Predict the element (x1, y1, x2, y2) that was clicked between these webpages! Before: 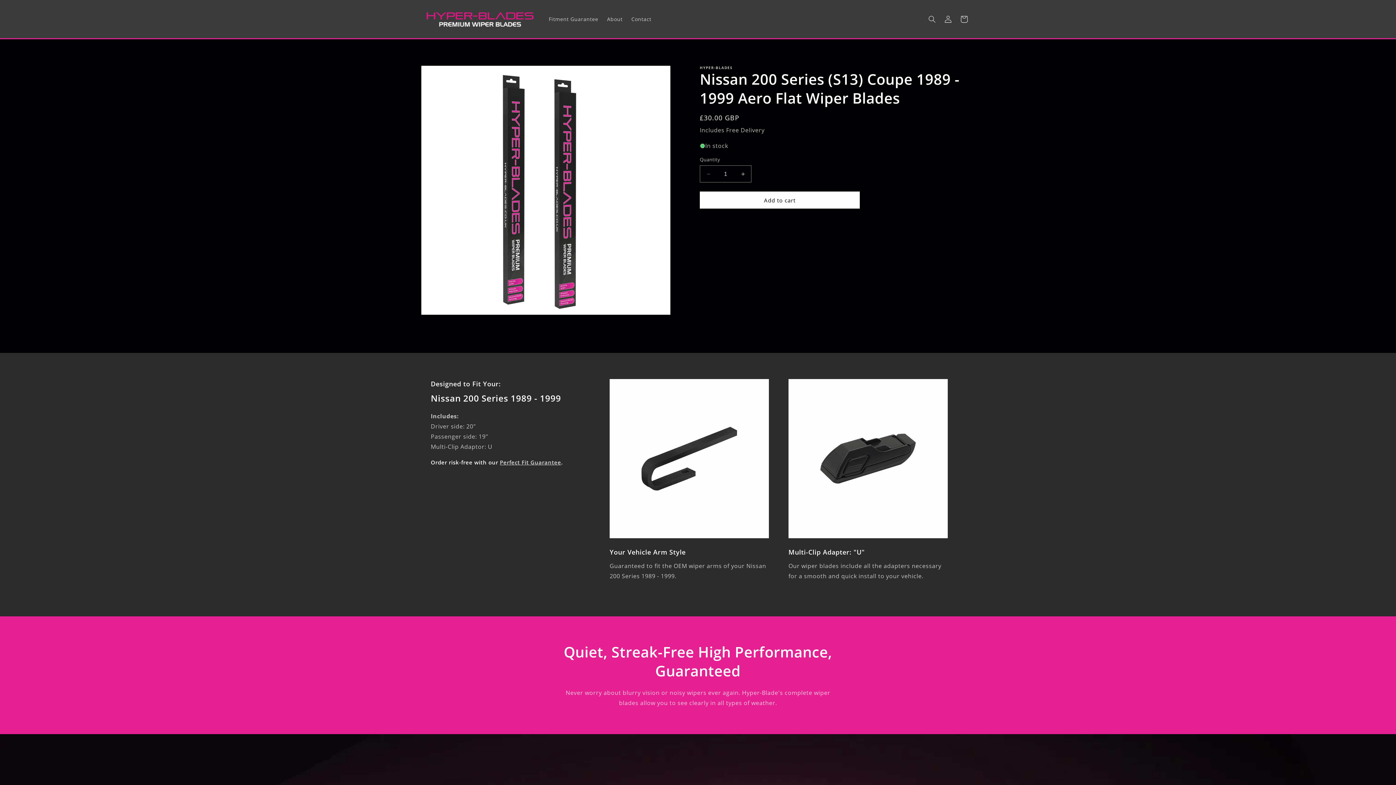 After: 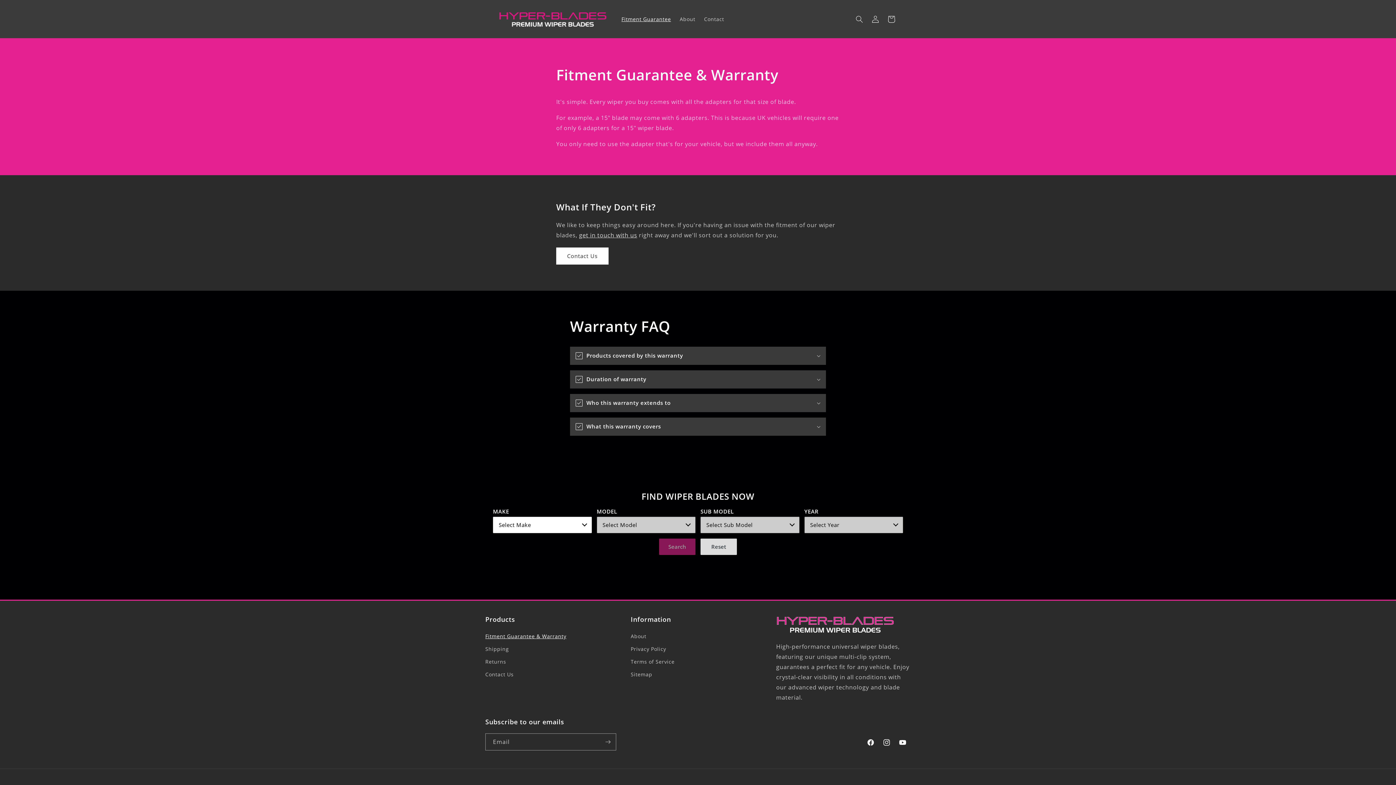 Action: label: Fitment Guarantee bbox: (544, 11, 602, 26)